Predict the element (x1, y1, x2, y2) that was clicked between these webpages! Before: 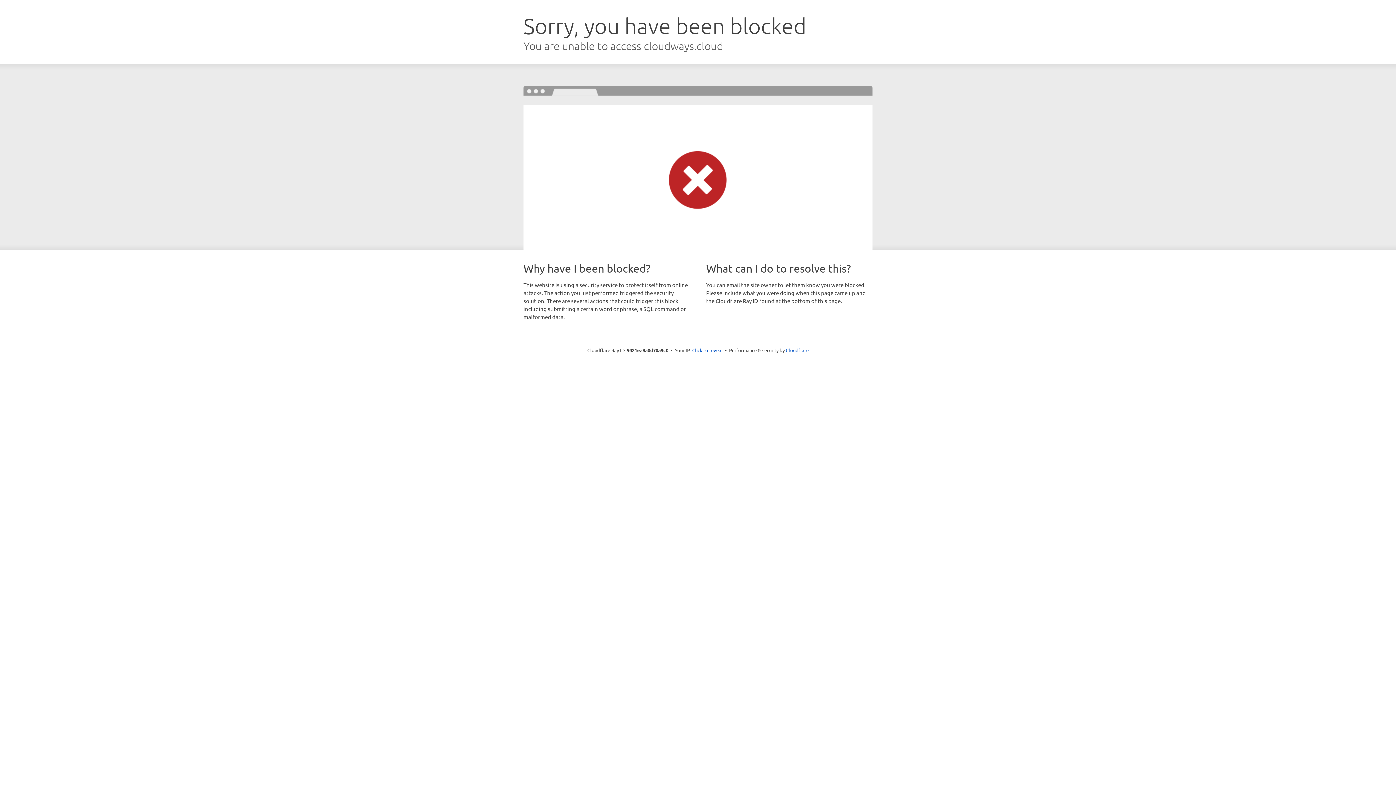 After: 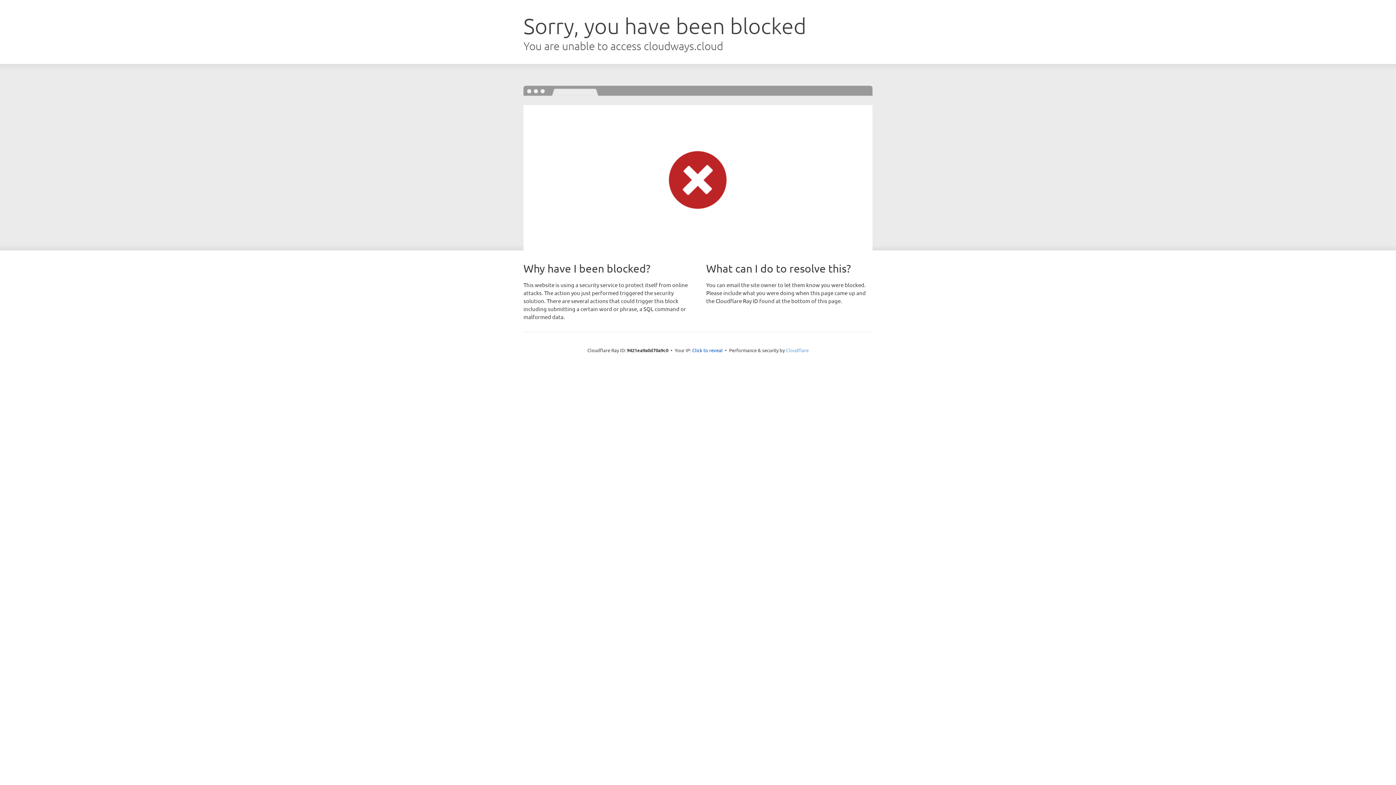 Action: bbox: (786, 347, 808, 353) label: Cloudflare